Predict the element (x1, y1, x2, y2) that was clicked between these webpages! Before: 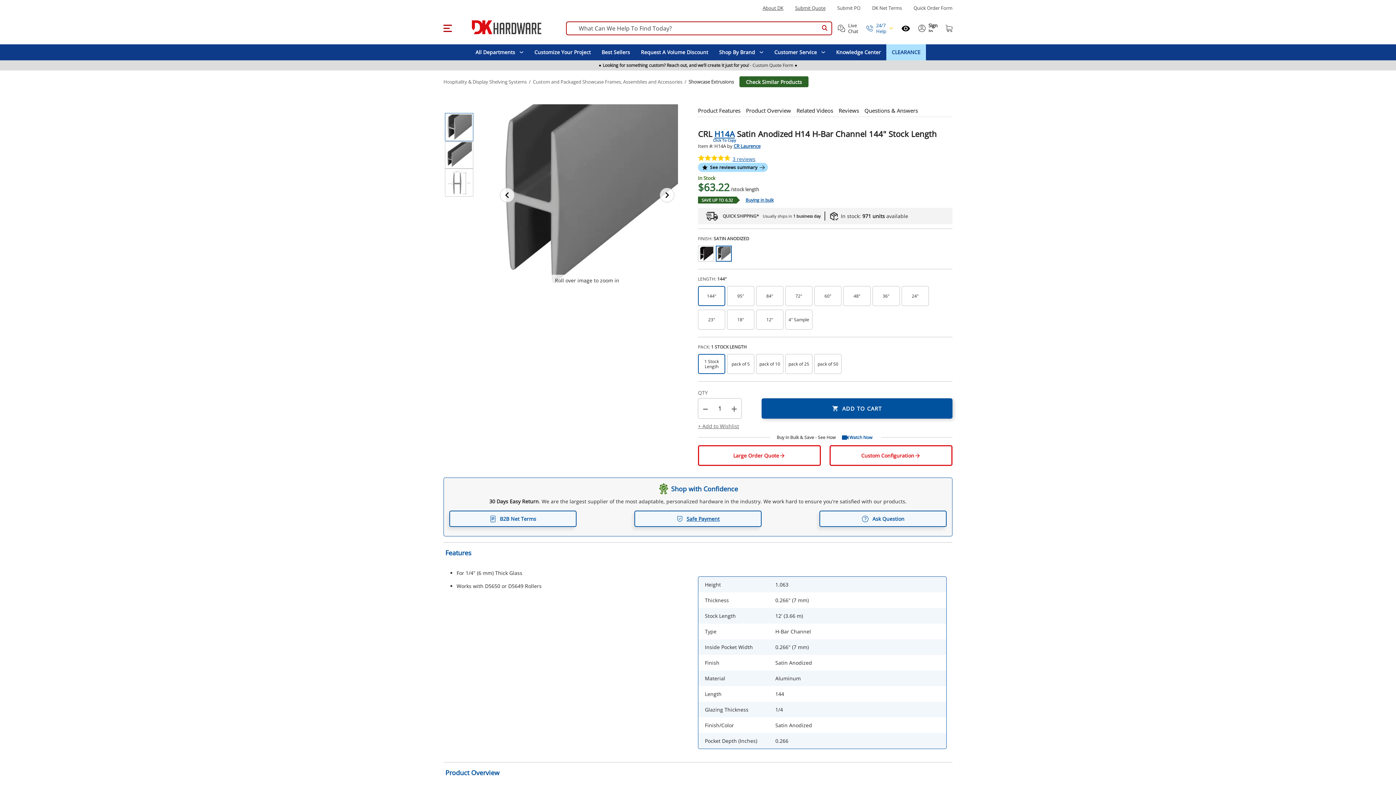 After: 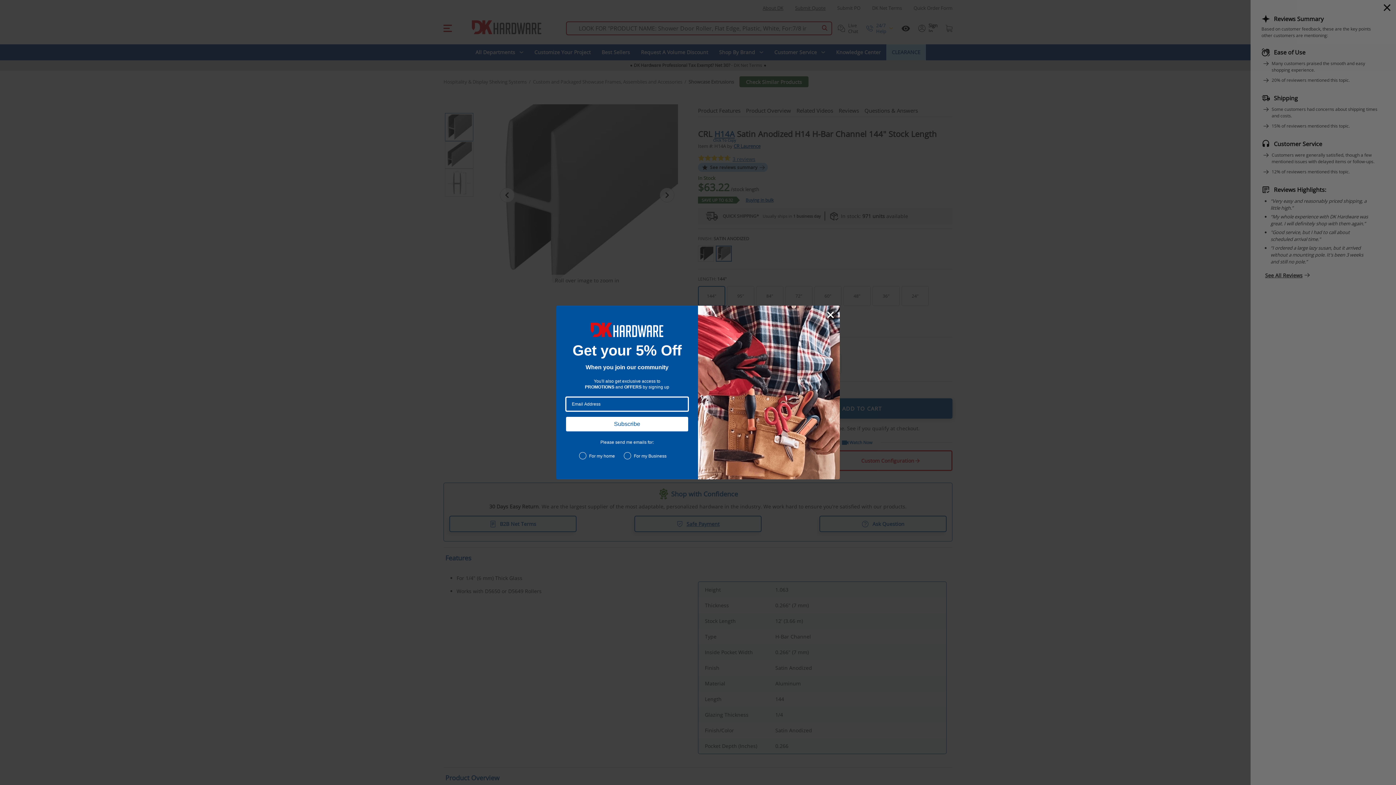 Action: label: See reviews summary bbox: (698, 162, 767, 172)